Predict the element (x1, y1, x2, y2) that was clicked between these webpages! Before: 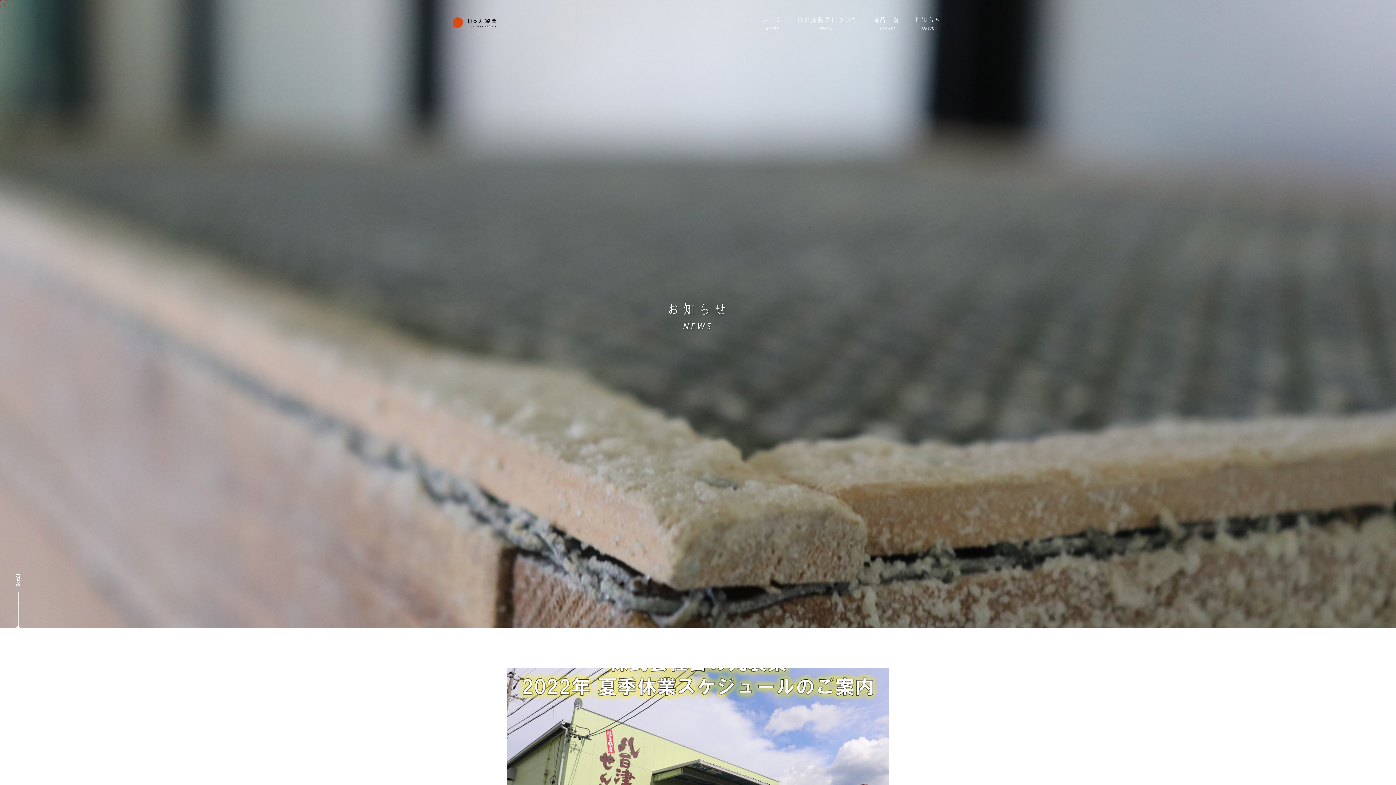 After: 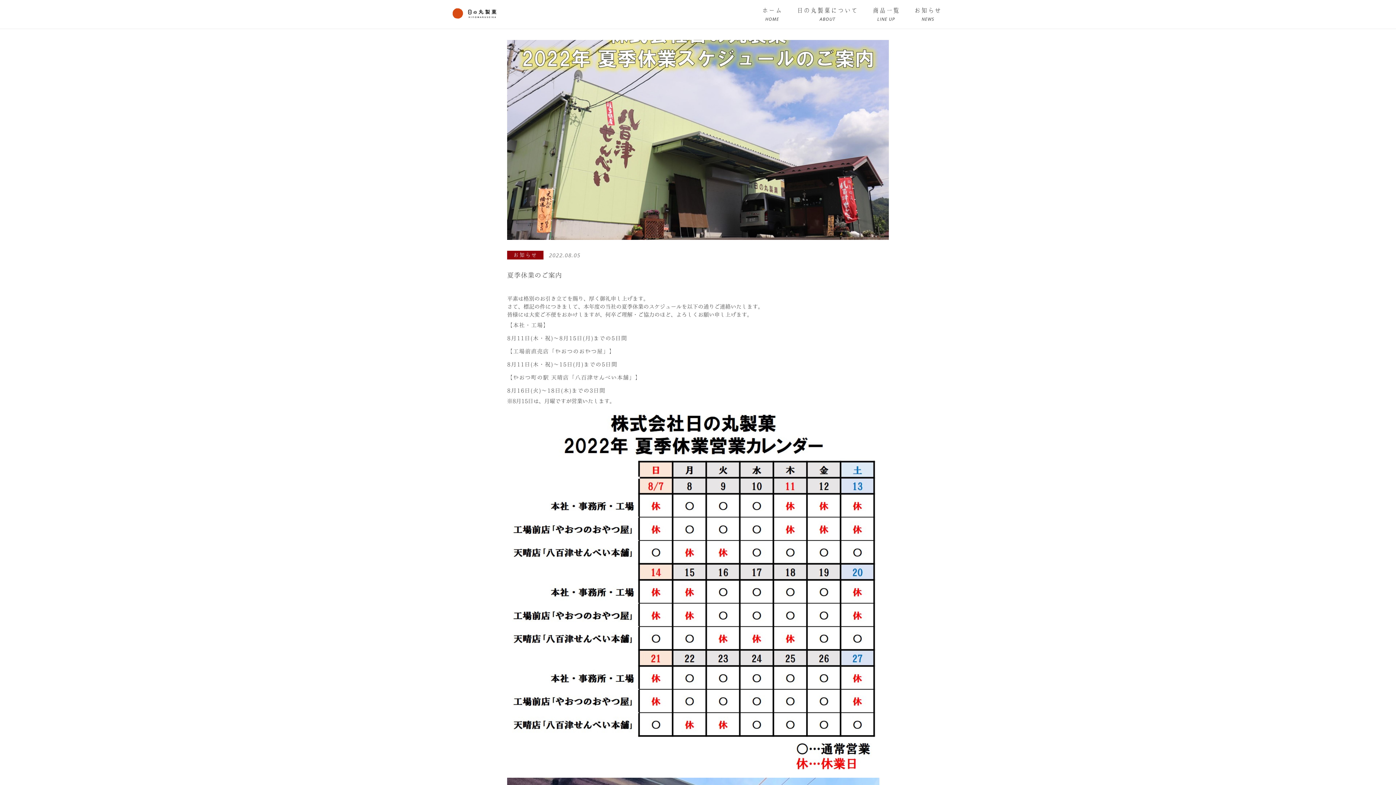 Action: label: Scroll bbox: (14, 573, 21, 628)